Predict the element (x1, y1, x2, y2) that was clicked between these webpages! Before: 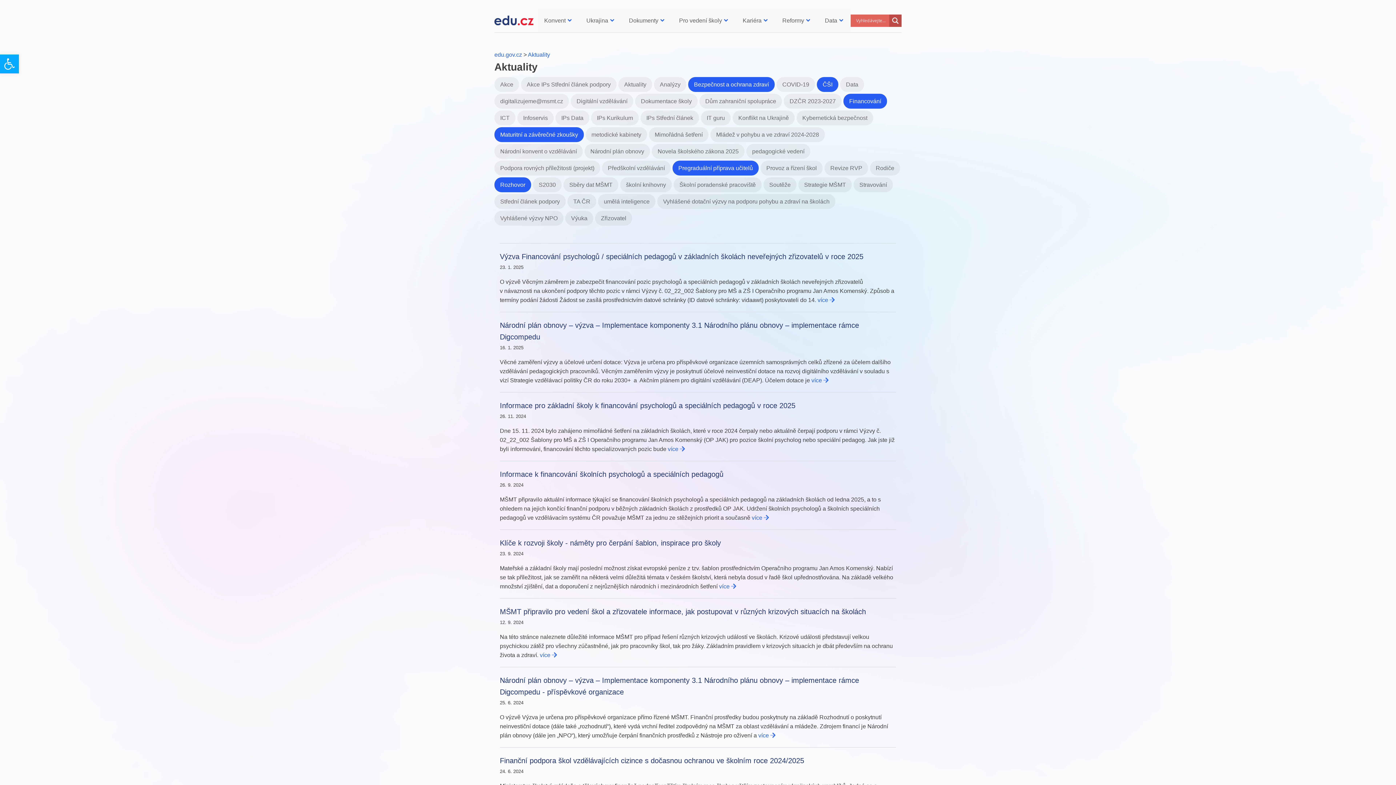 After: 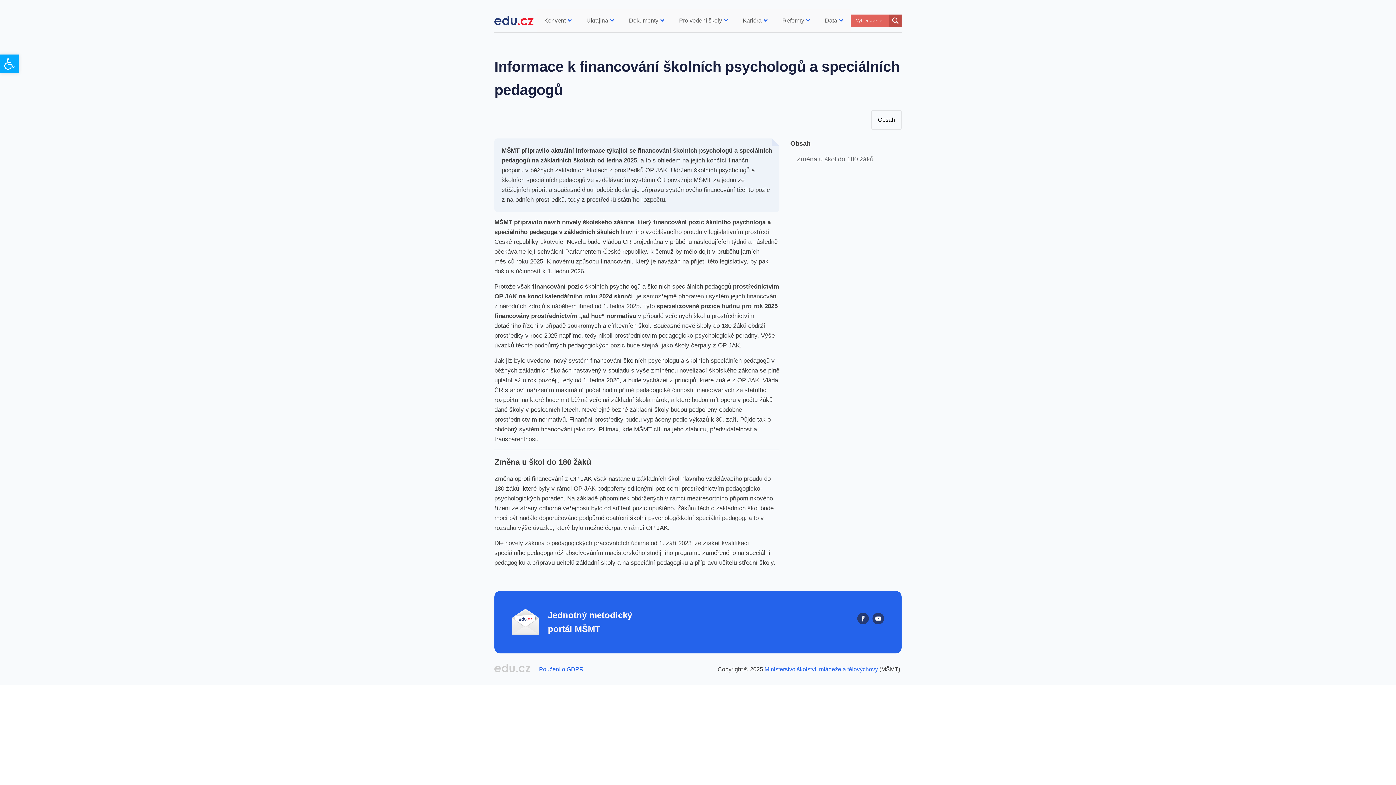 Action: label: více  bbox: (752, 514, 769, 521)